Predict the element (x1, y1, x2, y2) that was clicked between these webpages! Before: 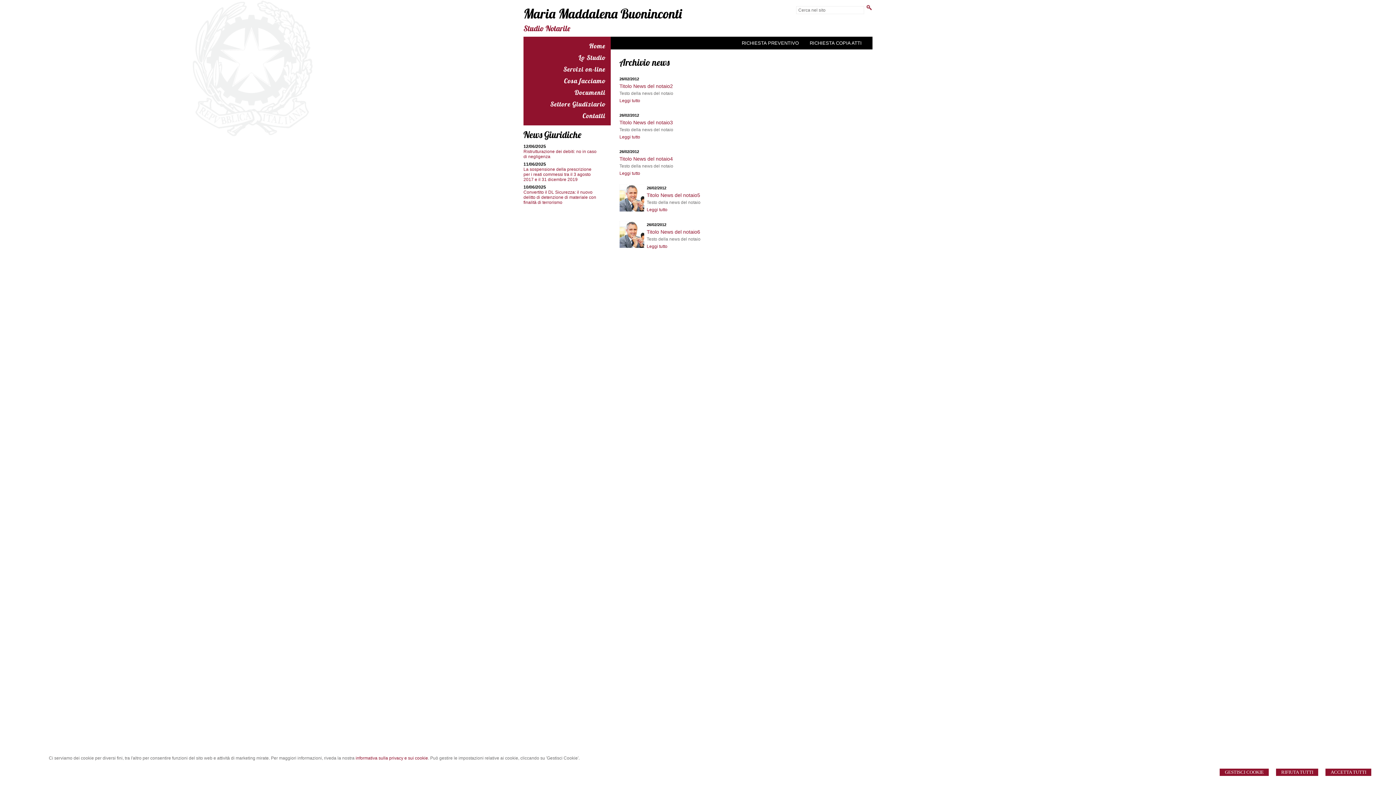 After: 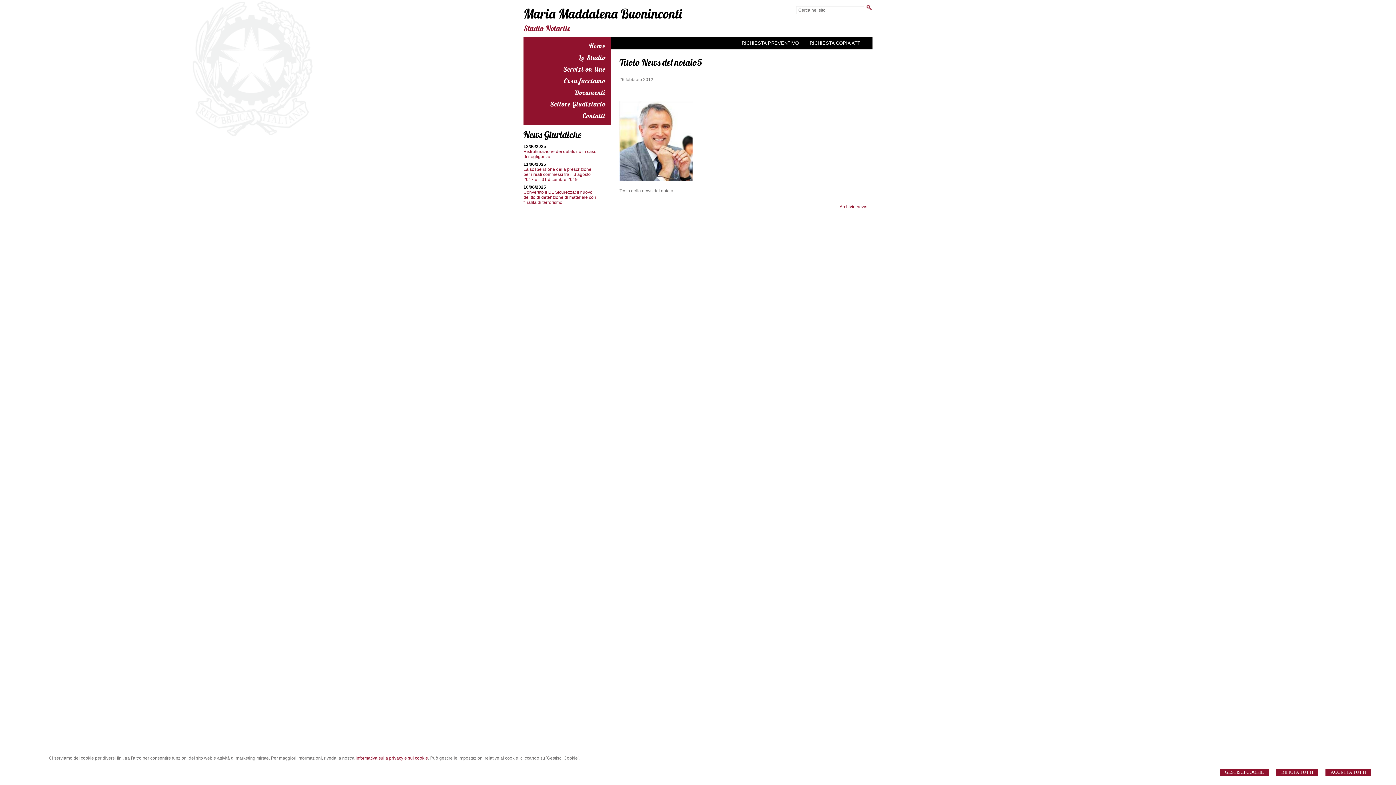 Action: label: Titolo News del notaio5 bbox: (646, 191, 867, 198)